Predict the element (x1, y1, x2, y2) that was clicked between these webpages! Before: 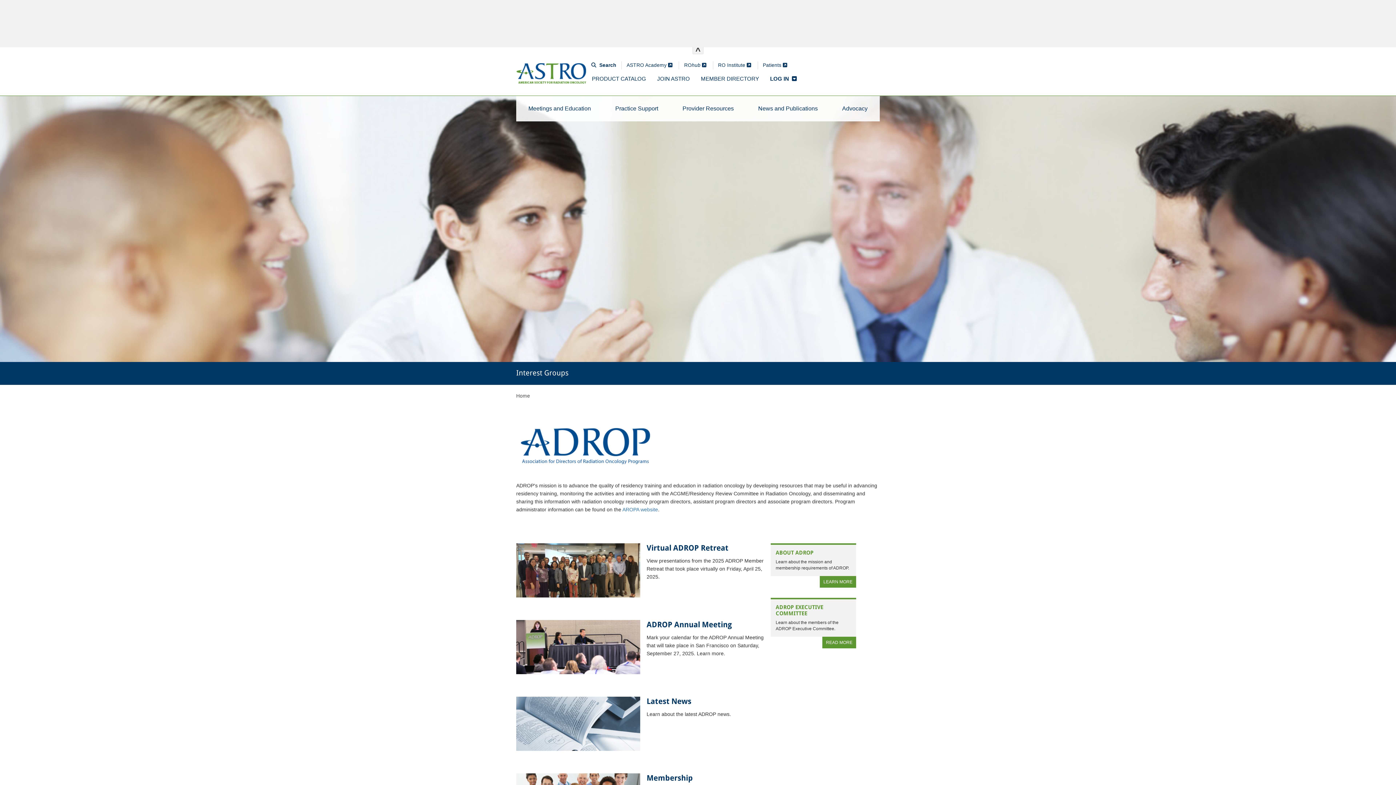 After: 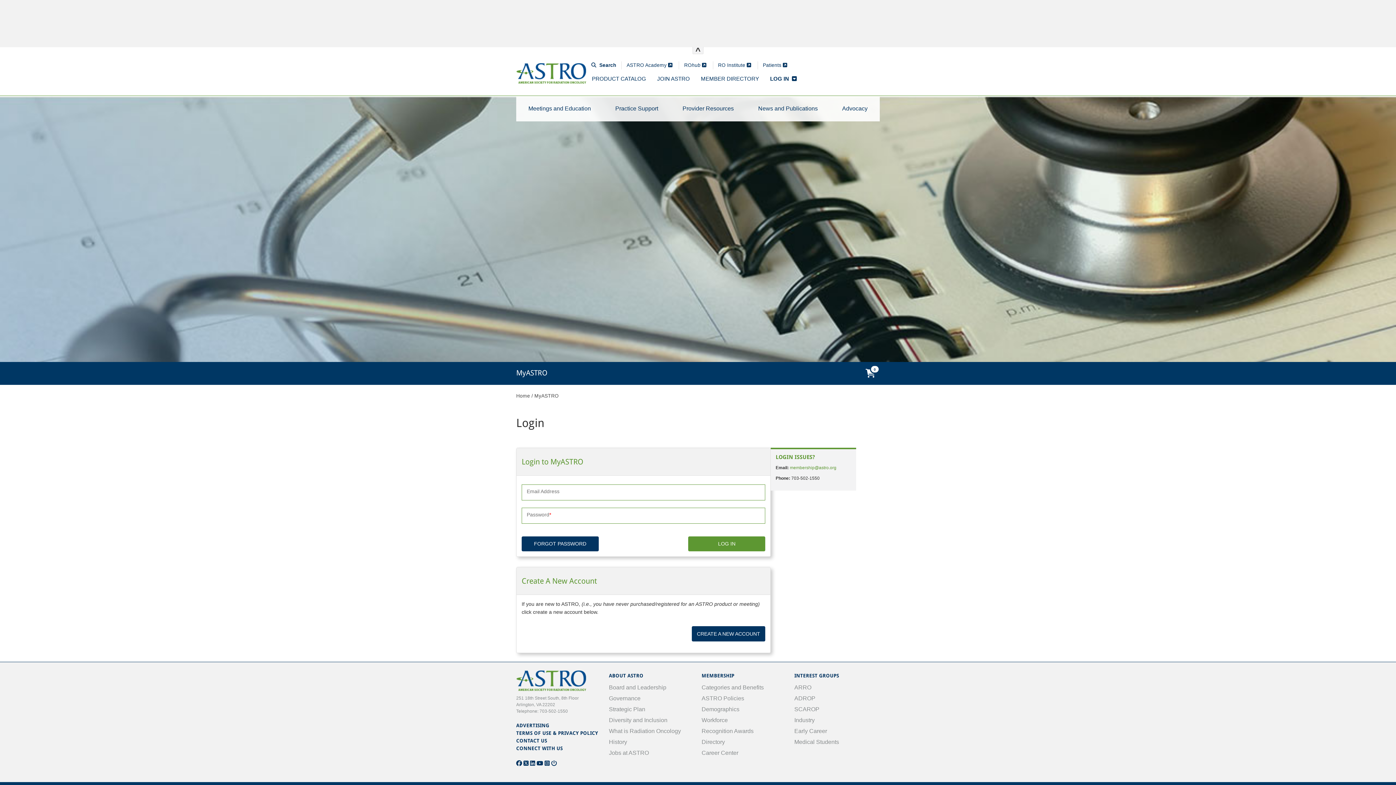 Action: bbox: (684, 61, 707, 69) label: ROhub  